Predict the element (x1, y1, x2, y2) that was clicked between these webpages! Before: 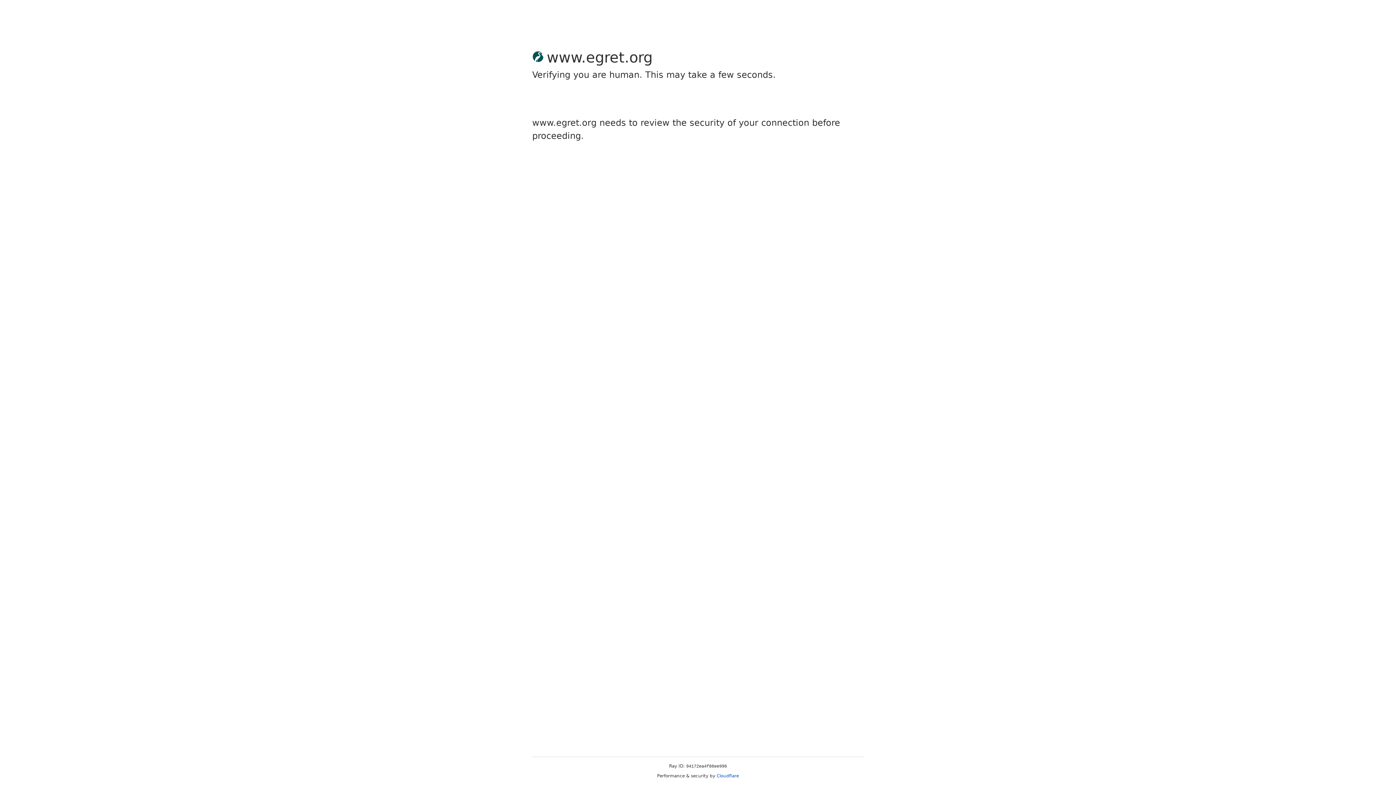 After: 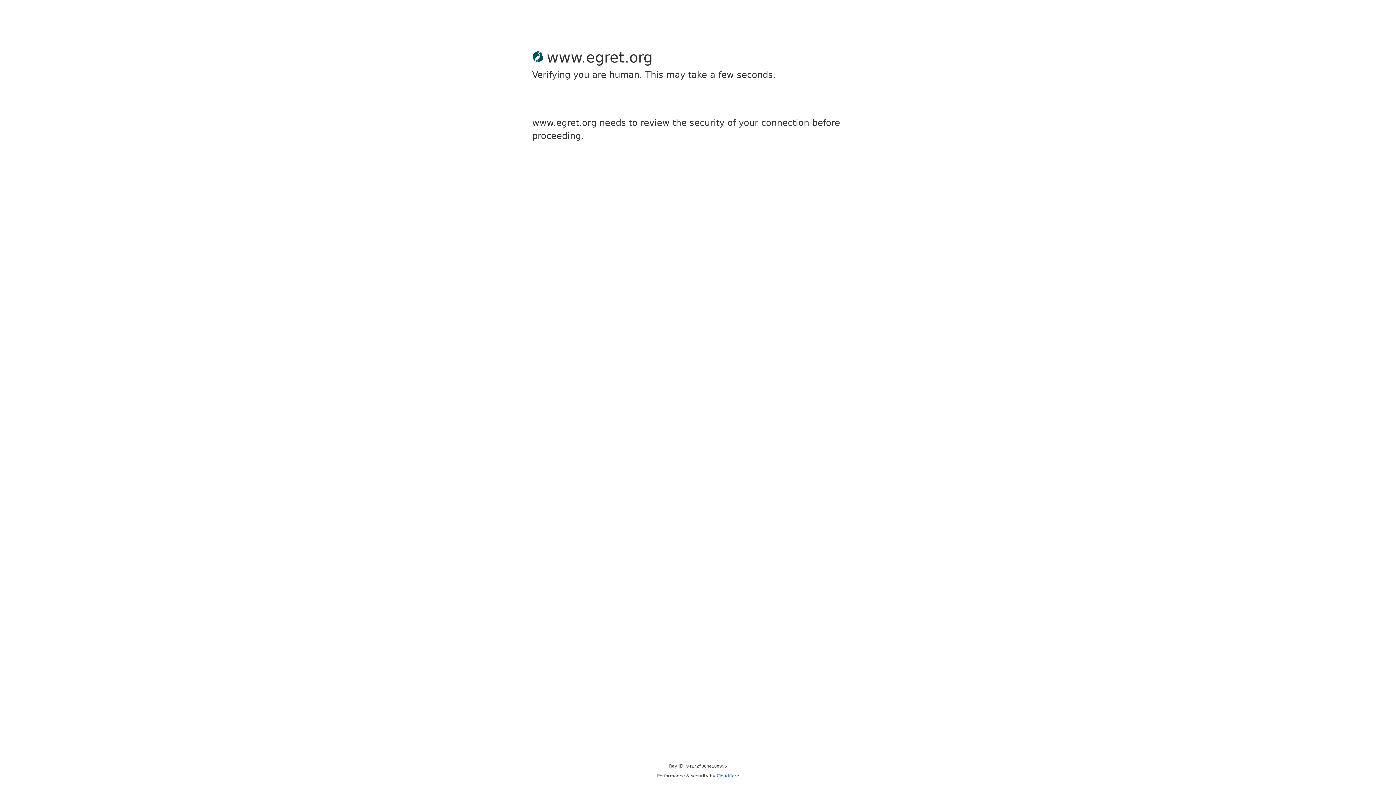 Action: bbox: (716, 773, 739, 778) label: Cloudflare